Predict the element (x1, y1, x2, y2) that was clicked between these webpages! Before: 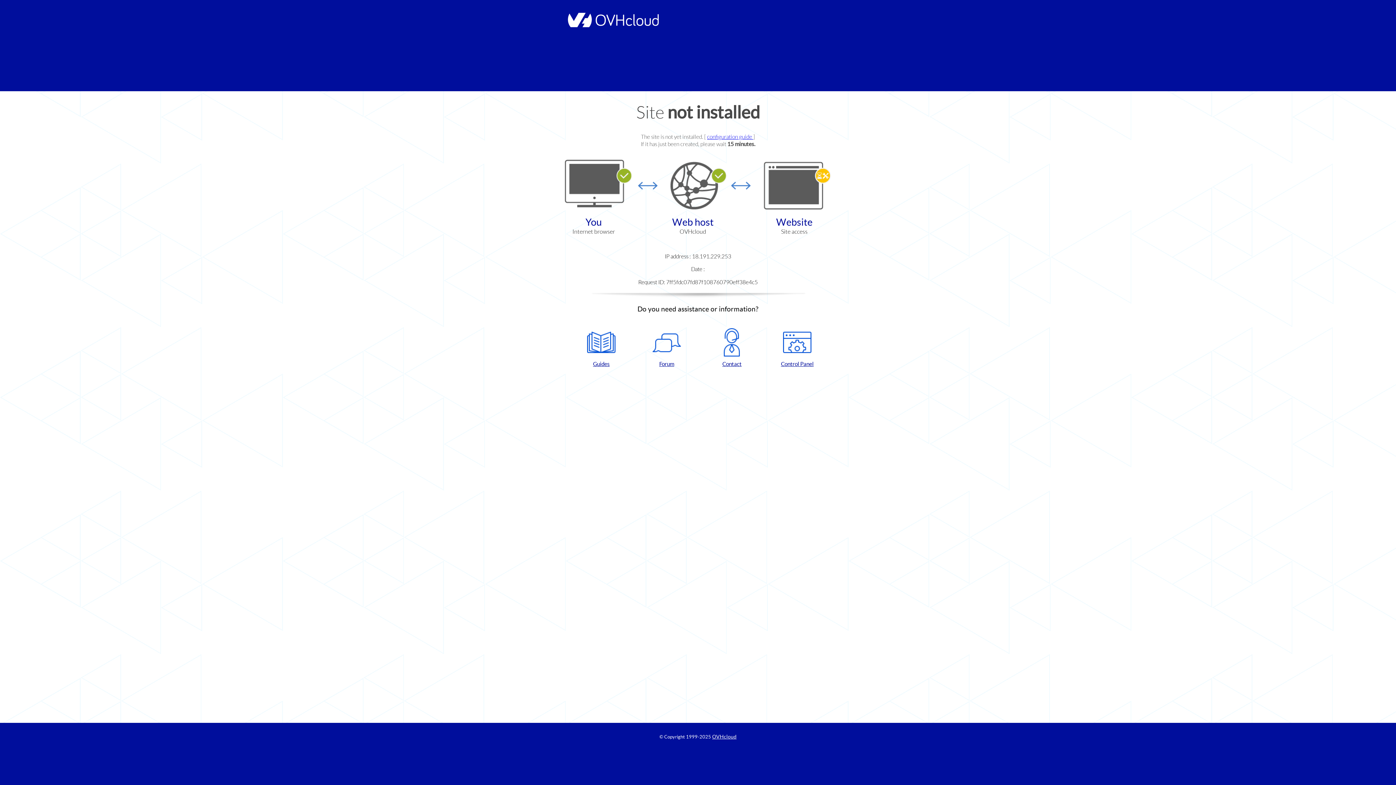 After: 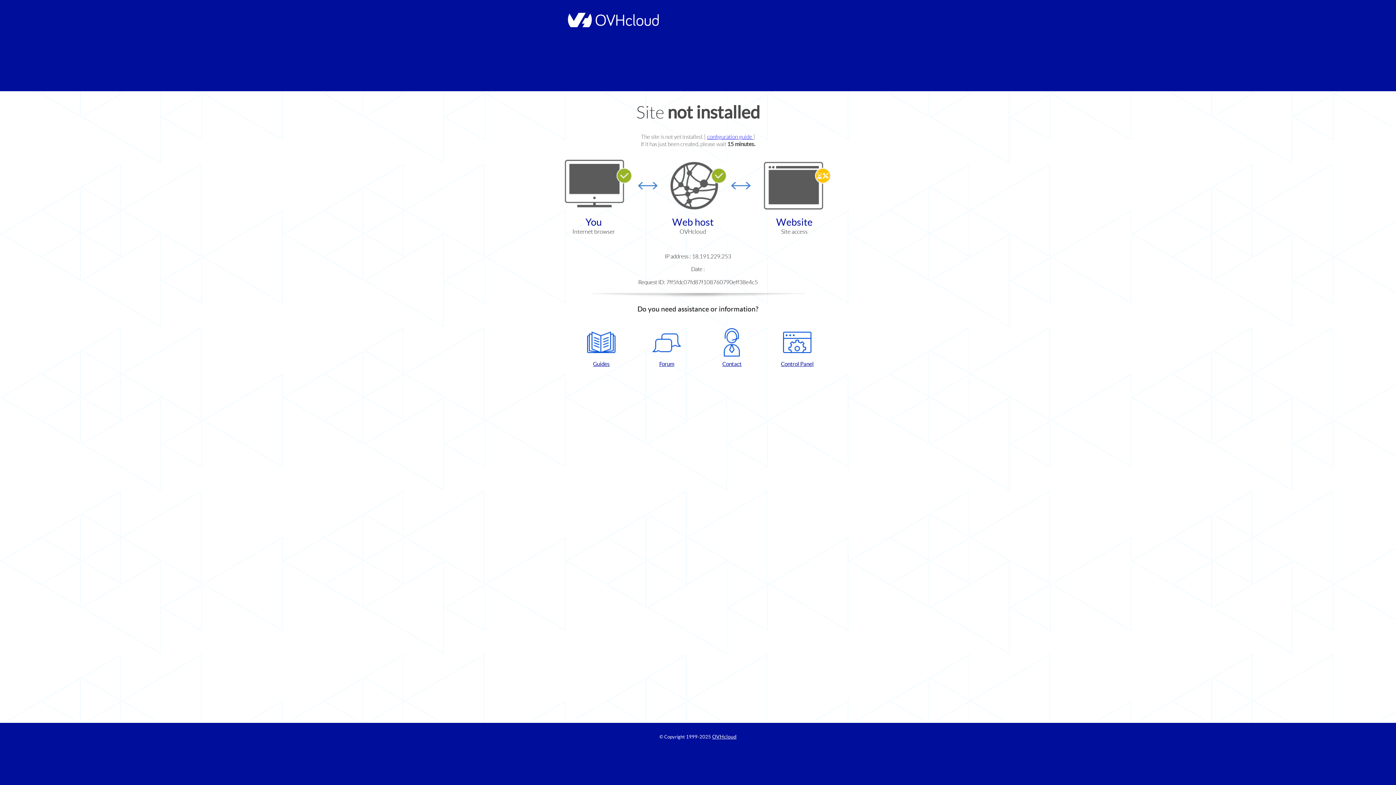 Action: bbox: (702, 328, 761, 367) label: Contact